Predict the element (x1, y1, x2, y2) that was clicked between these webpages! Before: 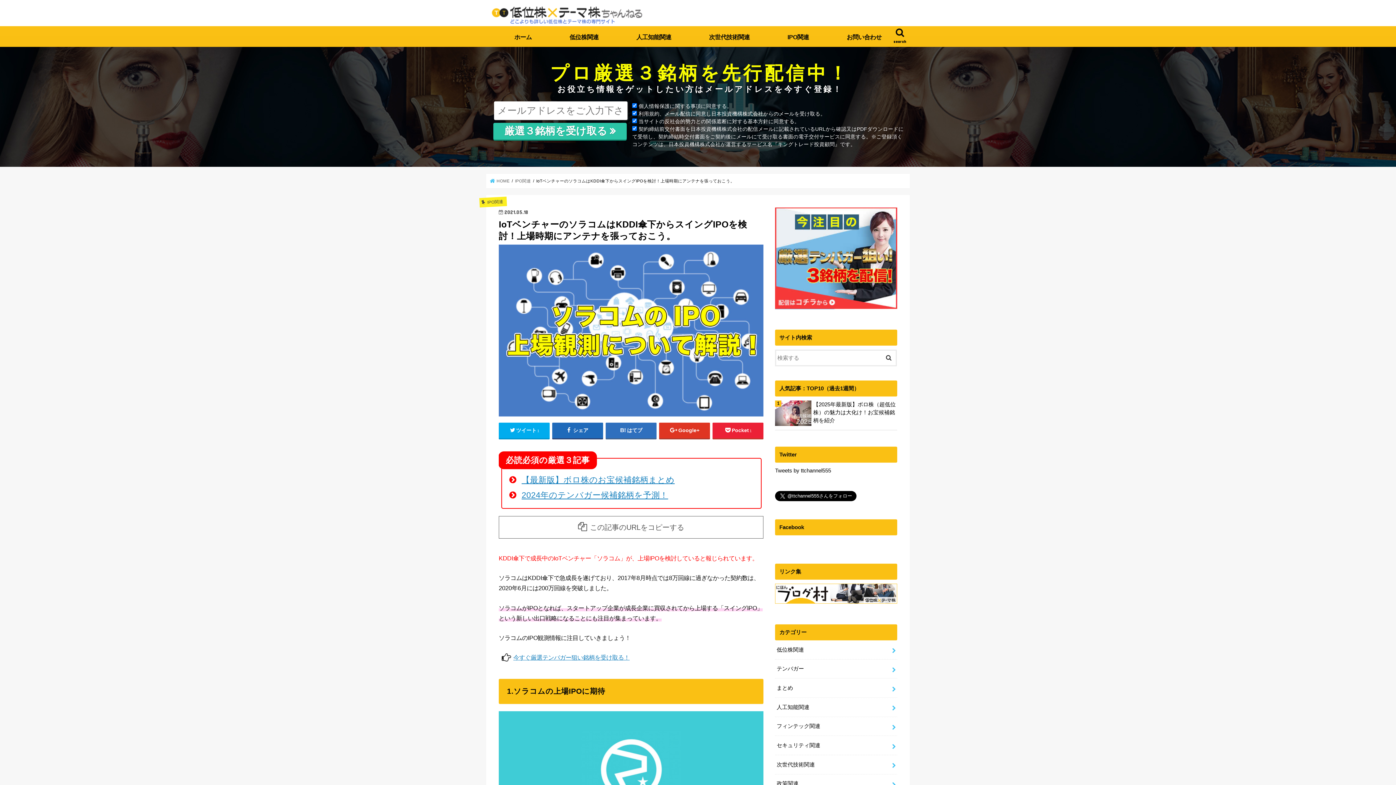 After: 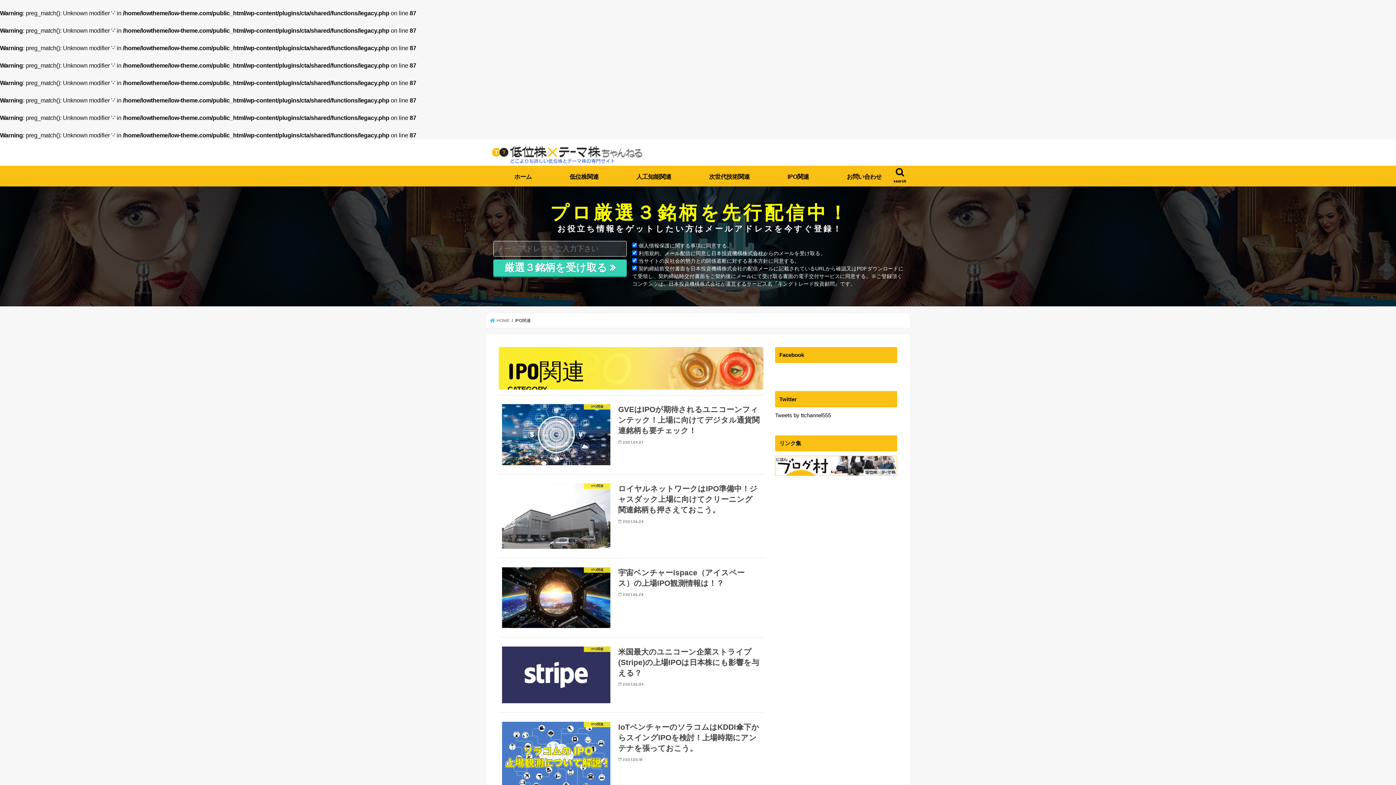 Action: bbox: (515, 178, 531, 183) label: IPO関連